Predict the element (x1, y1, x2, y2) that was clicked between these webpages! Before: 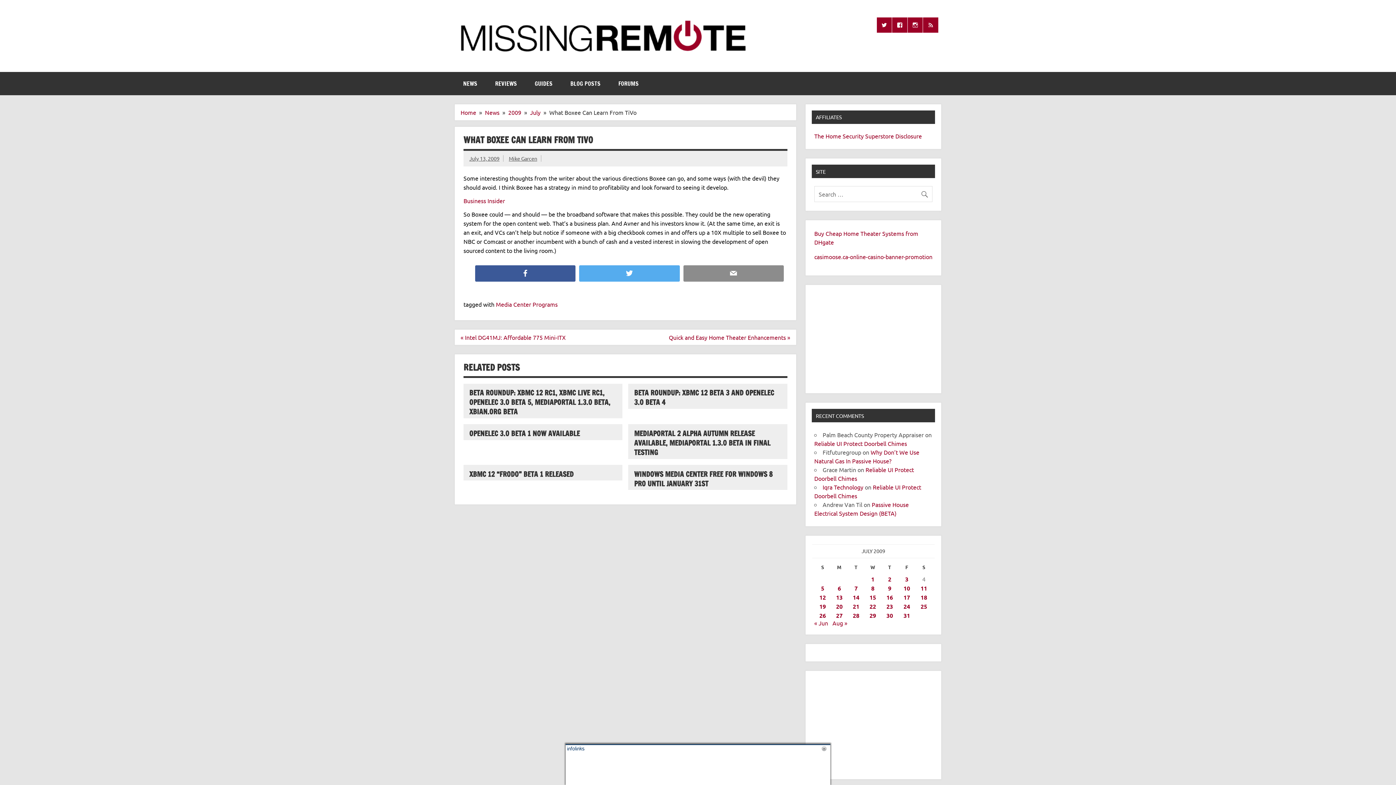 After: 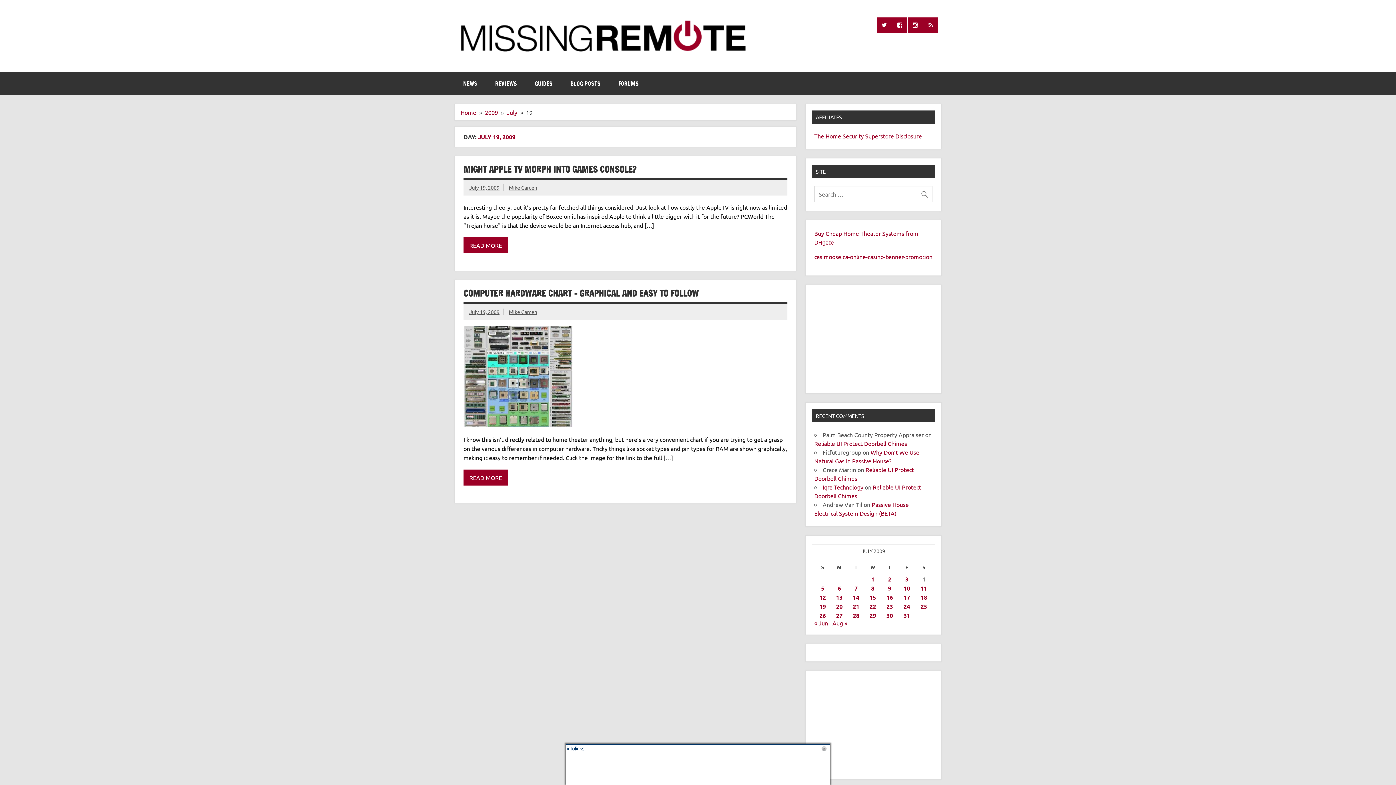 Action: bbox: (819, 602, 826, 610) label: Posts published on July 19, 2009